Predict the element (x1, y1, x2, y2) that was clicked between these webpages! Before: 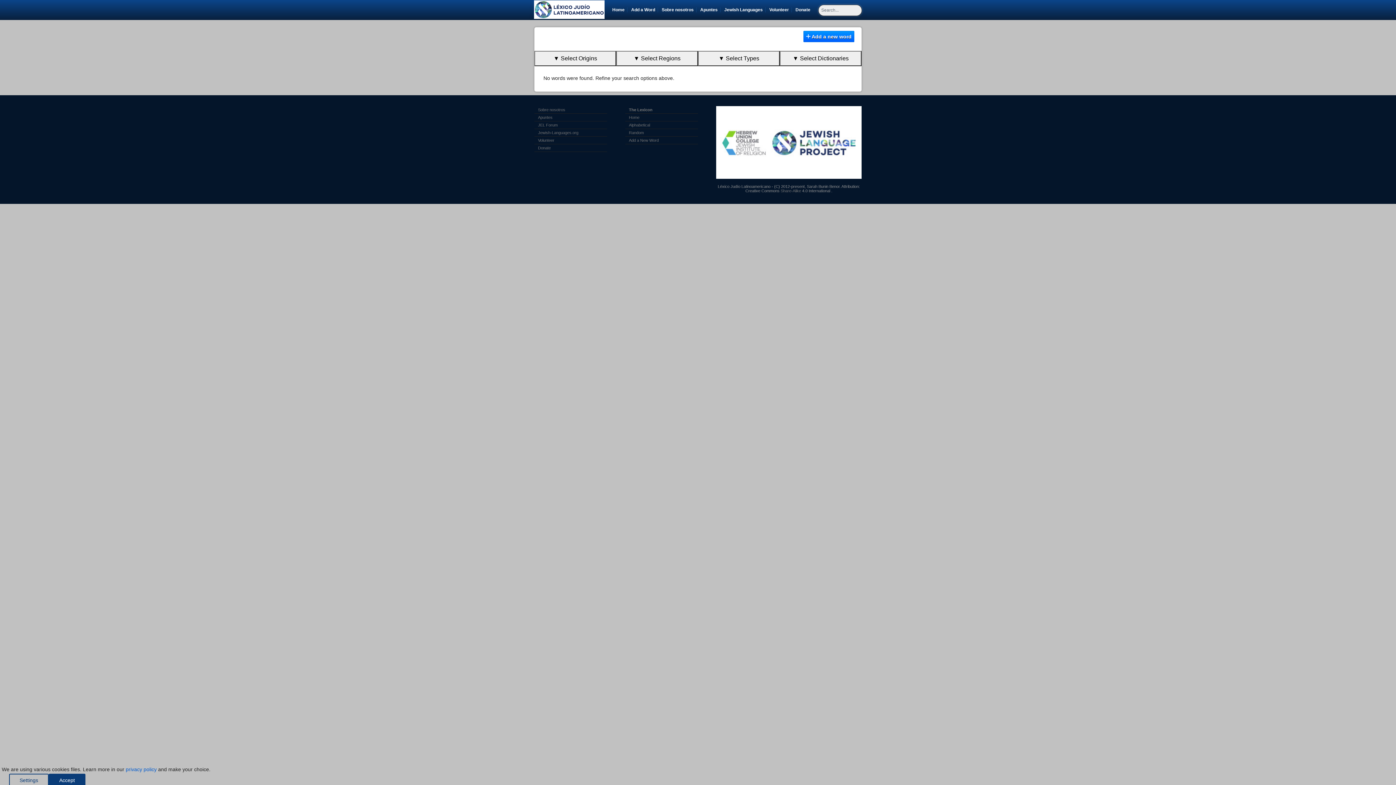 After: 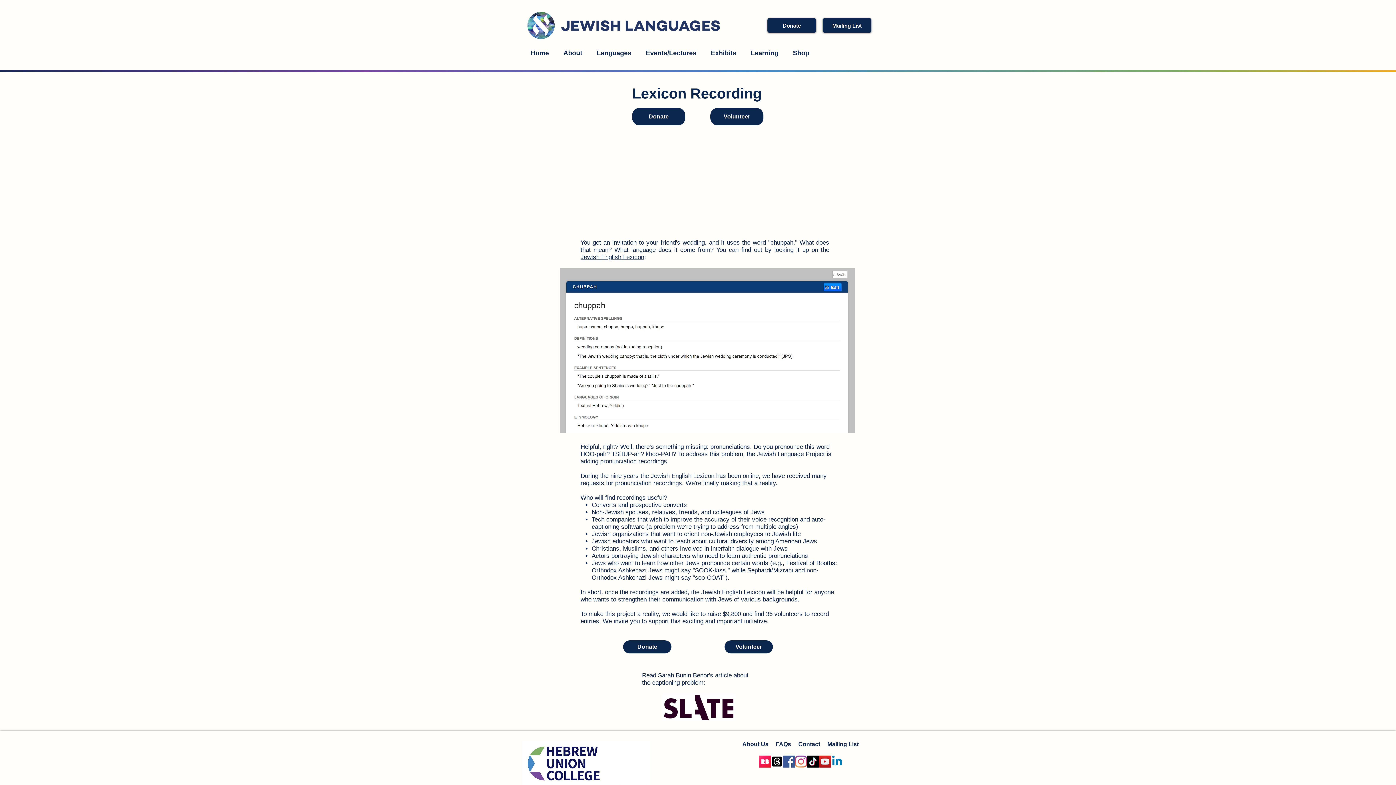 Action: label: Volunteer
(current) bbox: (766, 7, 791, 12)